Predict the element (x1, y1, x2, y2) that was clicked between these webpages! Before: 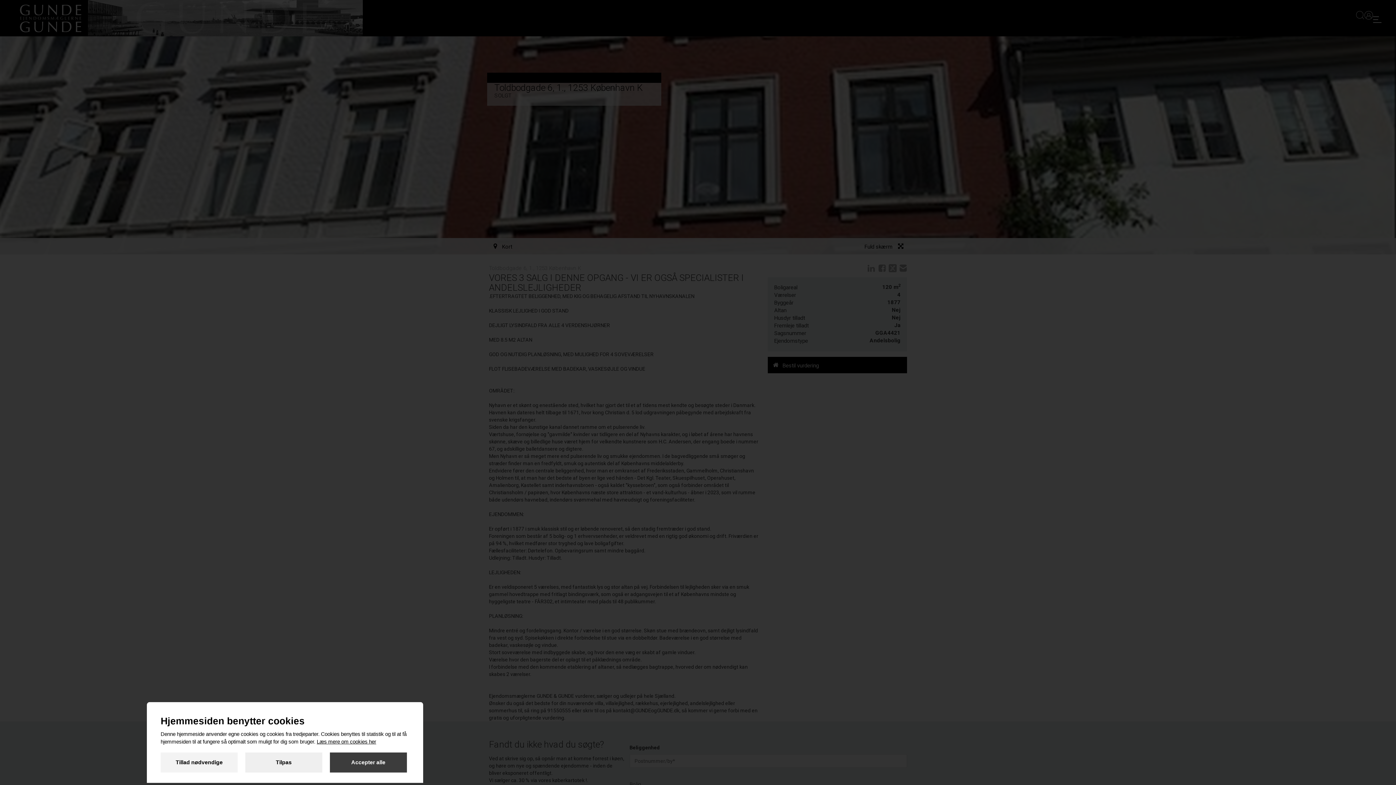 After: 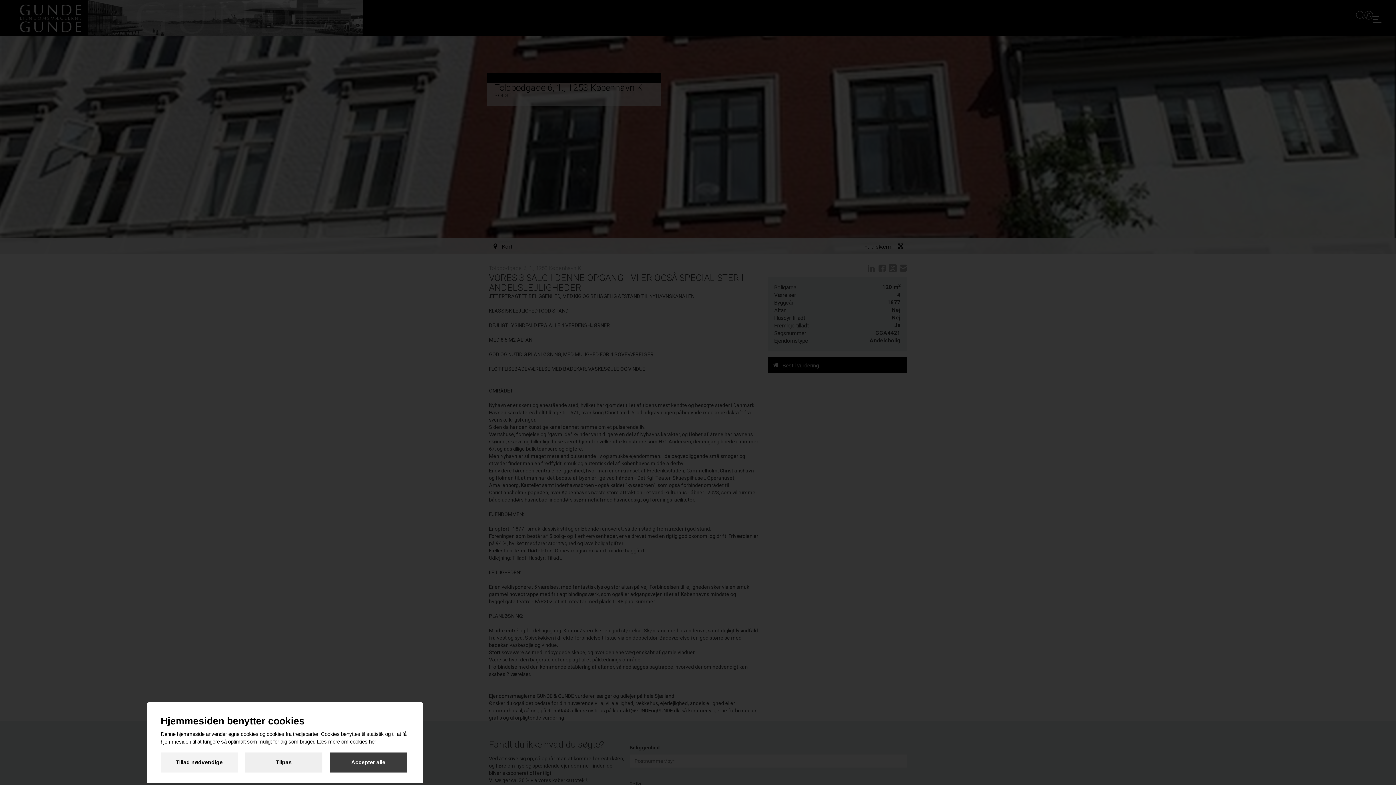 Action: bbox: (316, 739, 376, 744) label: Læs mere om cookies her